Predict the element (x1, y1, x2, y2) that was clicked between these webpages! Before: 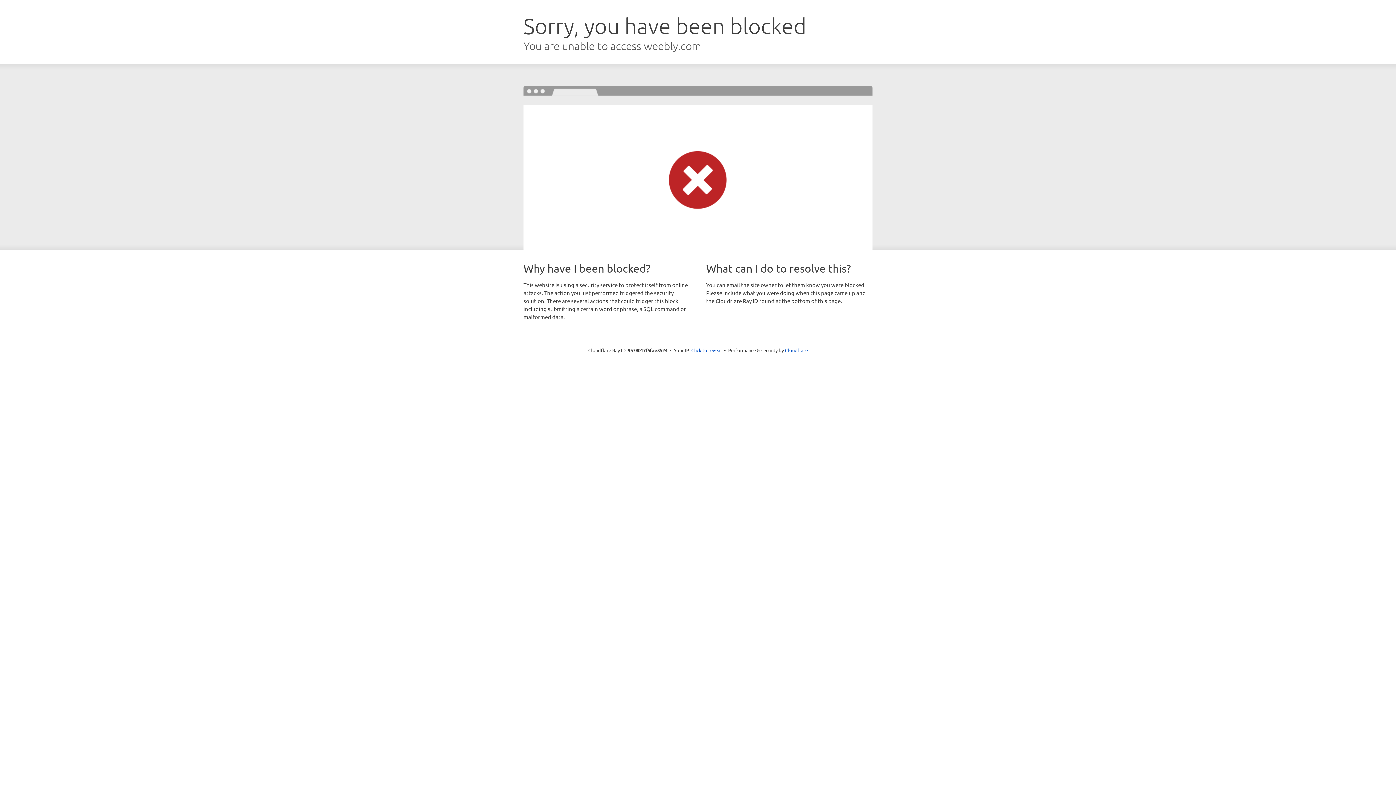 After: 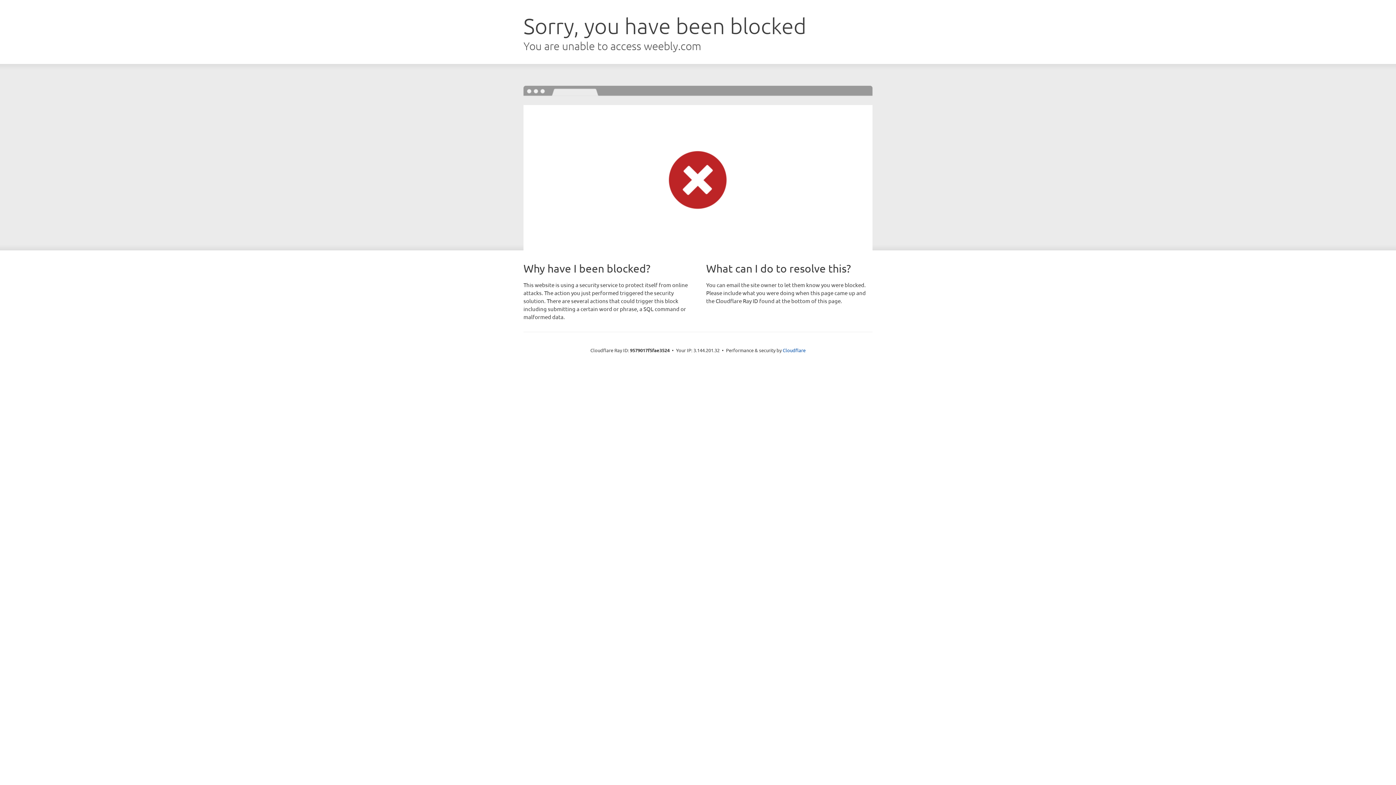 Action: label: Click to reveal bbox: (691, 346, 722, 353)